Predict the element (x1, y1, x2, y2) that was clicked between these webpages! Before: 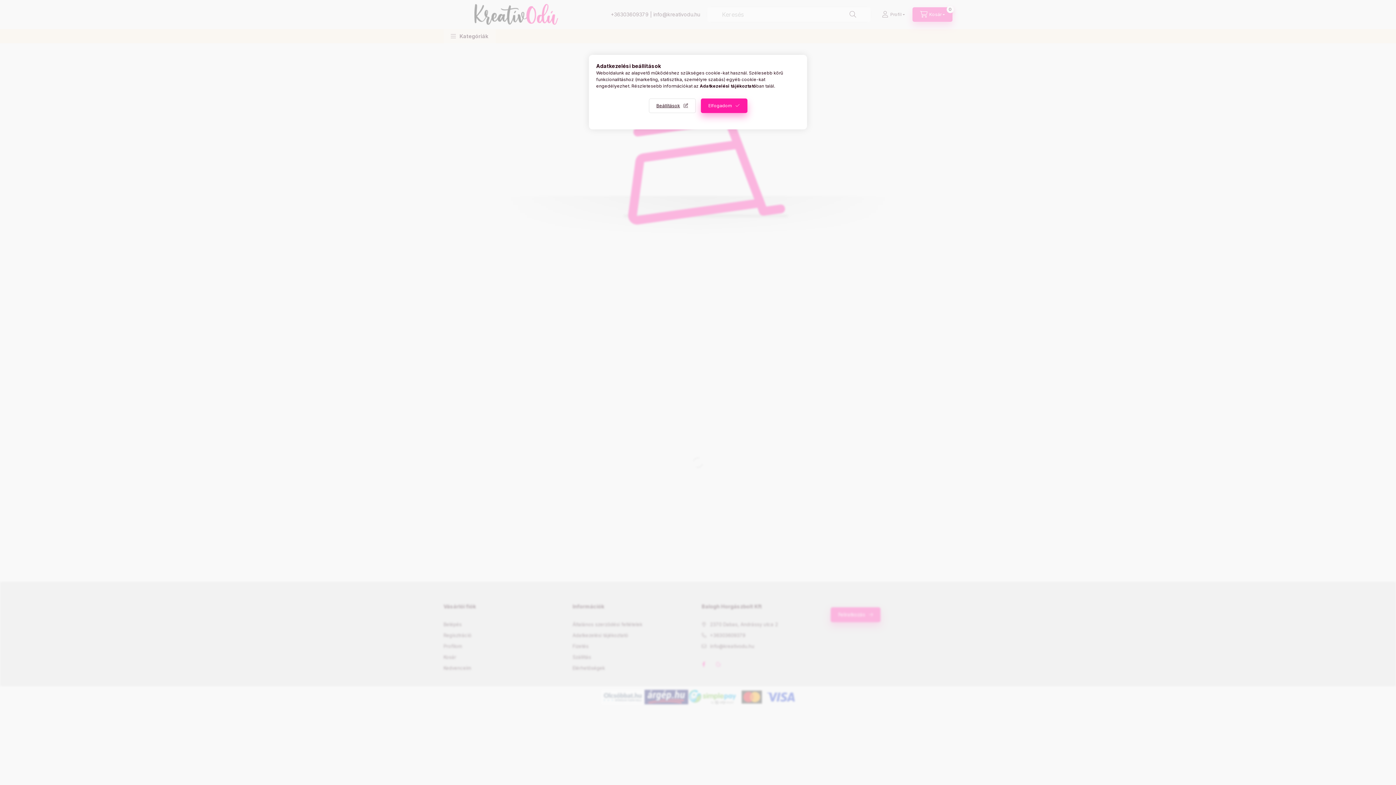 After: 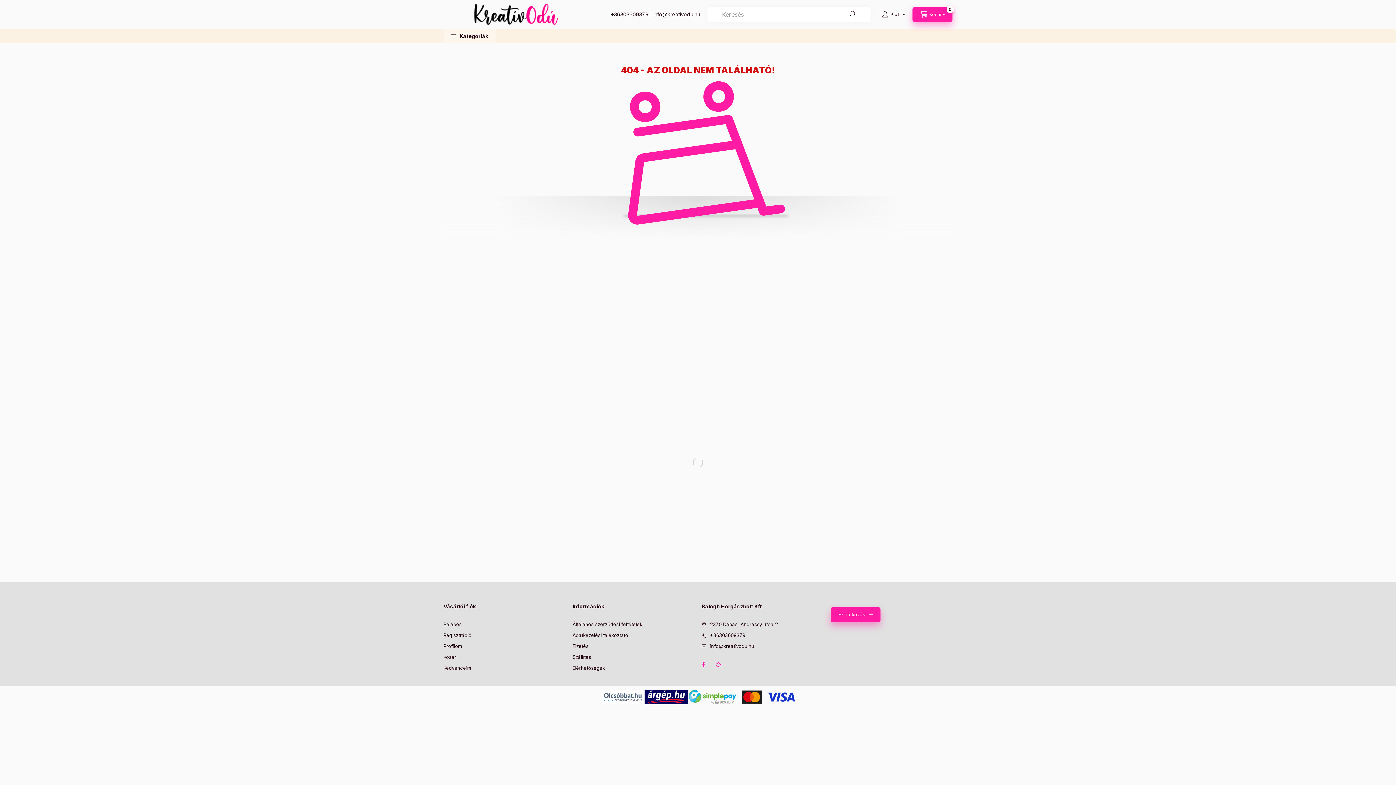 Action: bbox: (700, 98, 747, 113) label: Elfogadom